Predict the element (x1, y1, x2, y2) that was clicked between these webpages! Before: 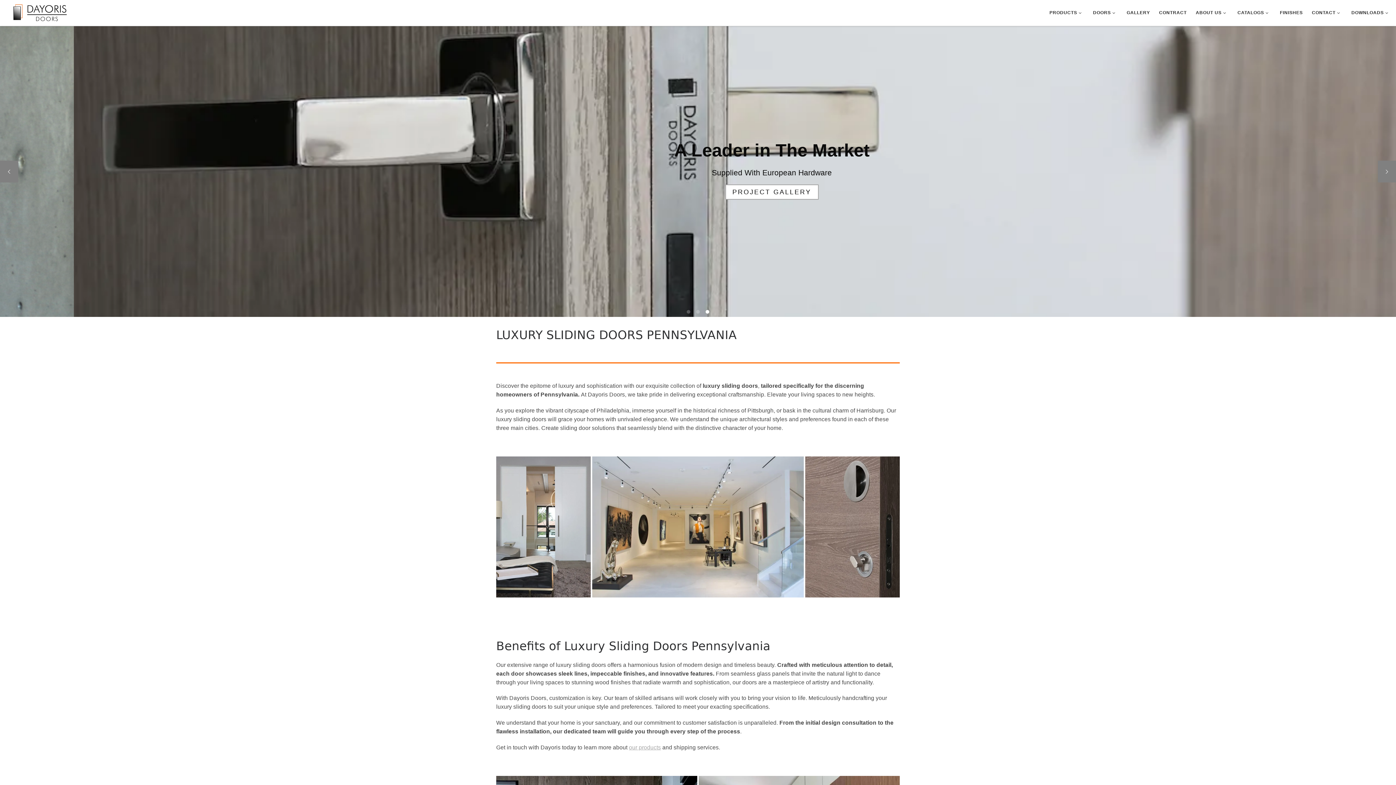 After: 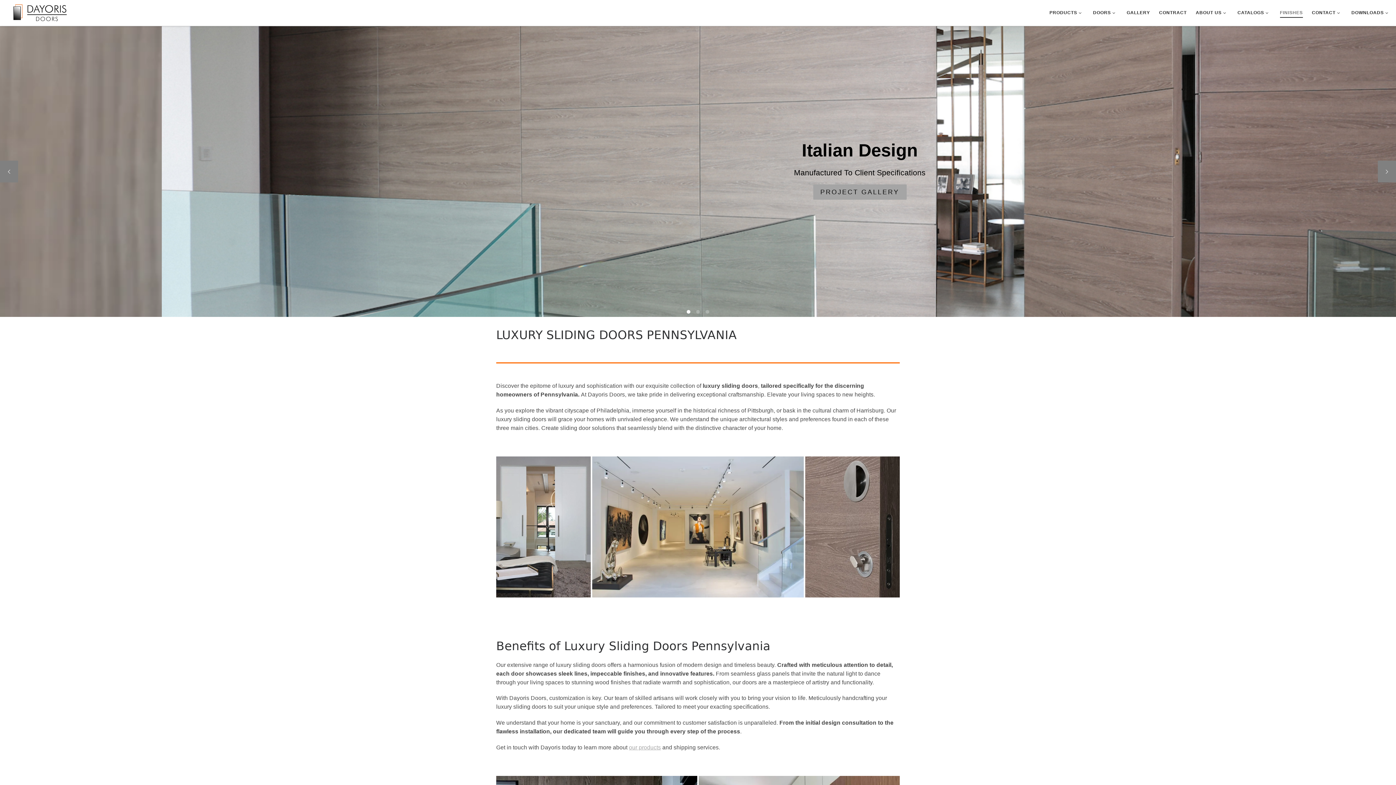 Action: label: FINISHES bbox: (1277, 5, 1305, 20)